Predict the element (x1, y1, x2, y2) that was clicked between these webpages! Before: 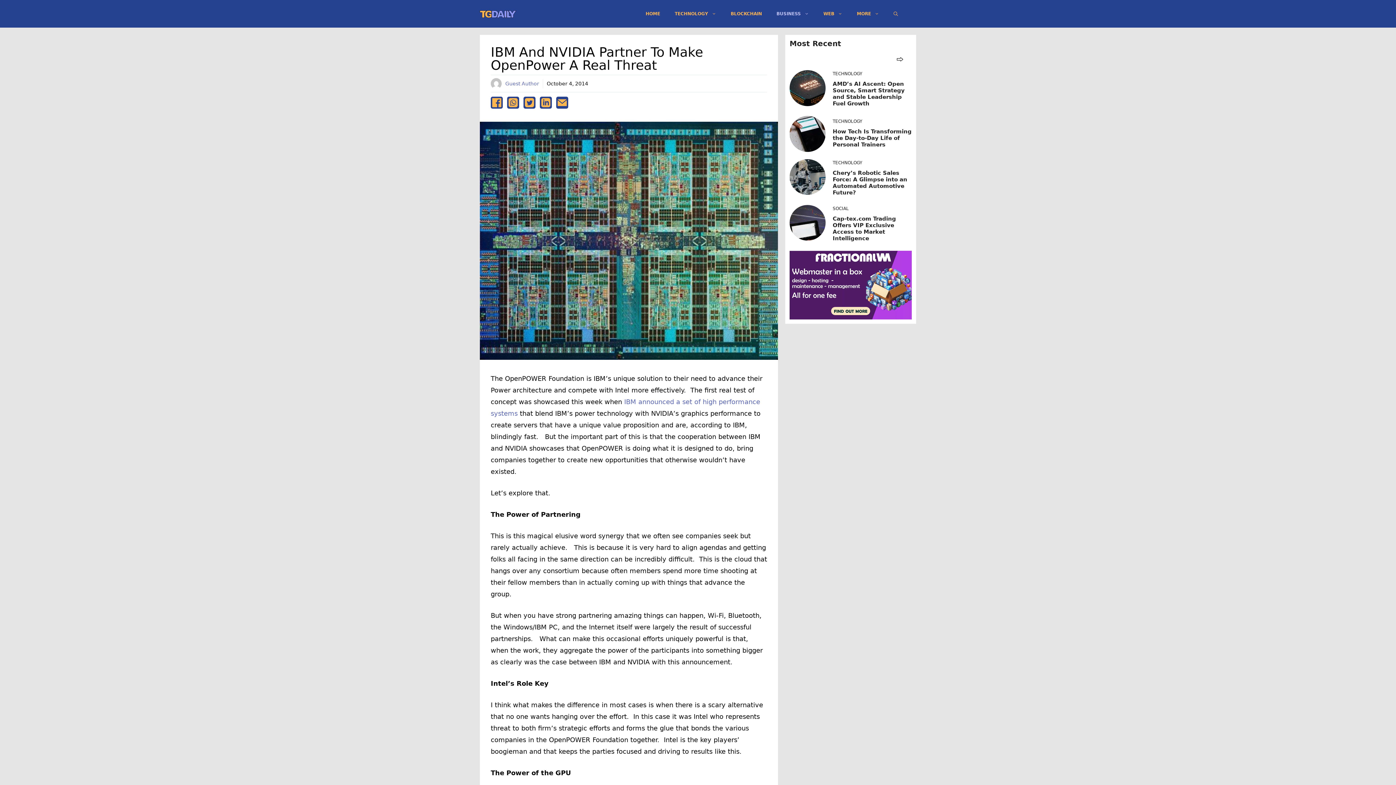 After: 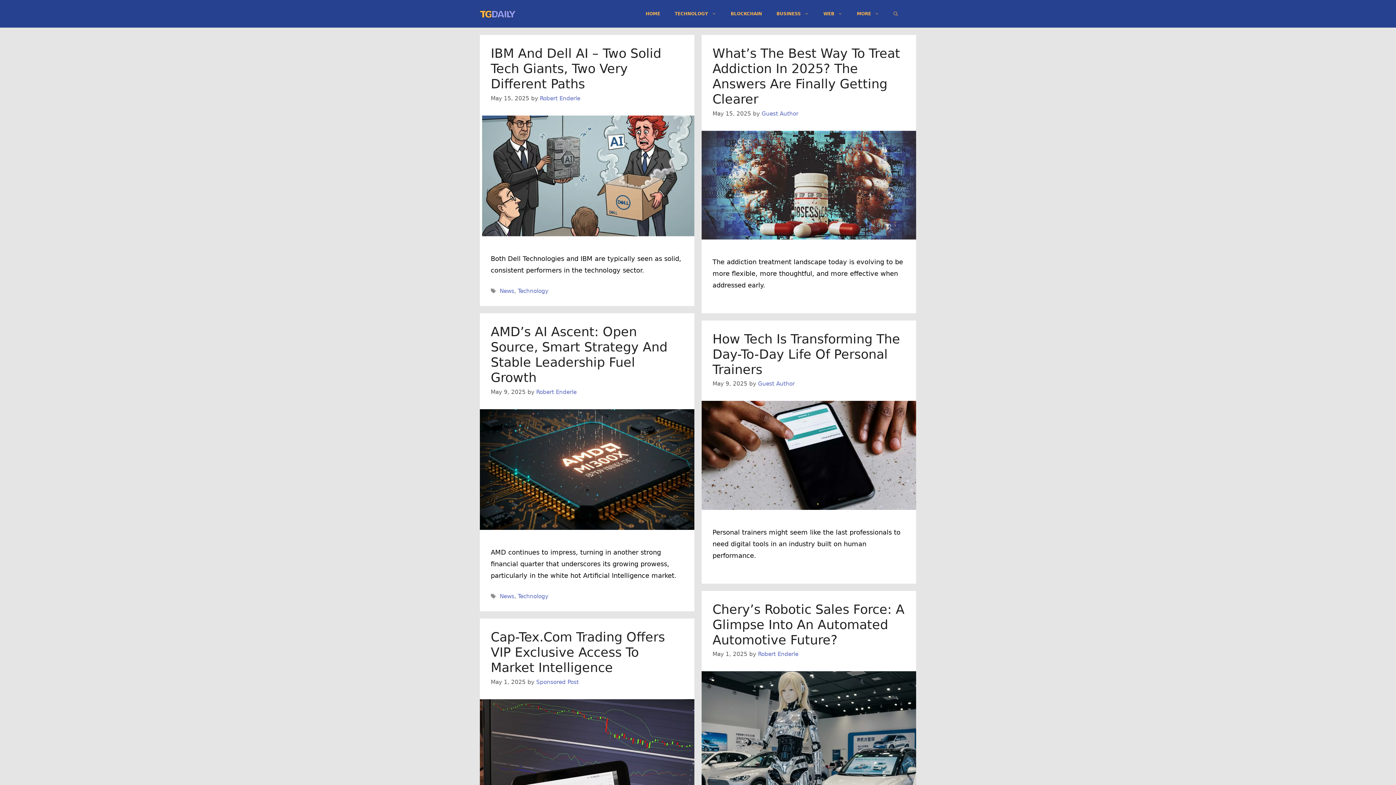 Action: bbox: (896, 55, 904, 62) label: go to blog page